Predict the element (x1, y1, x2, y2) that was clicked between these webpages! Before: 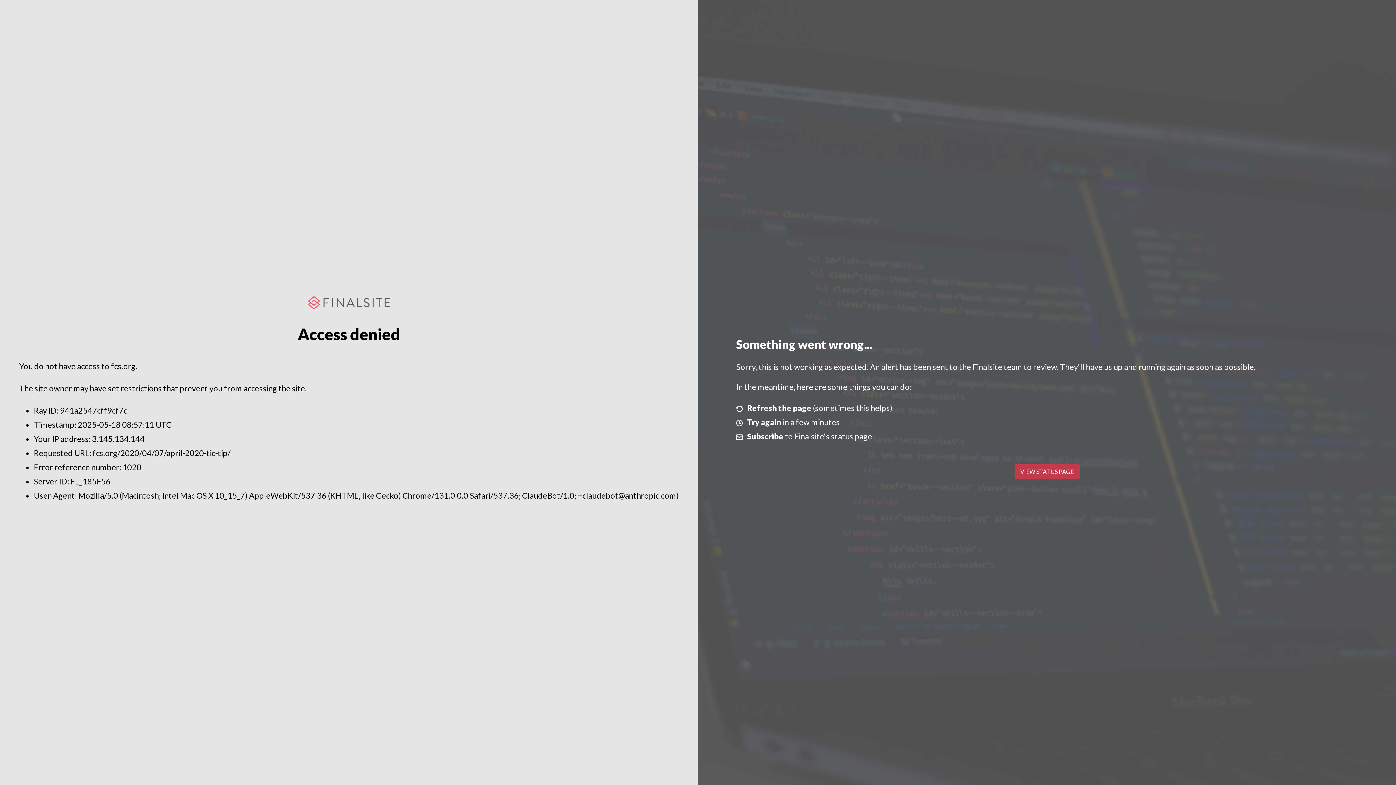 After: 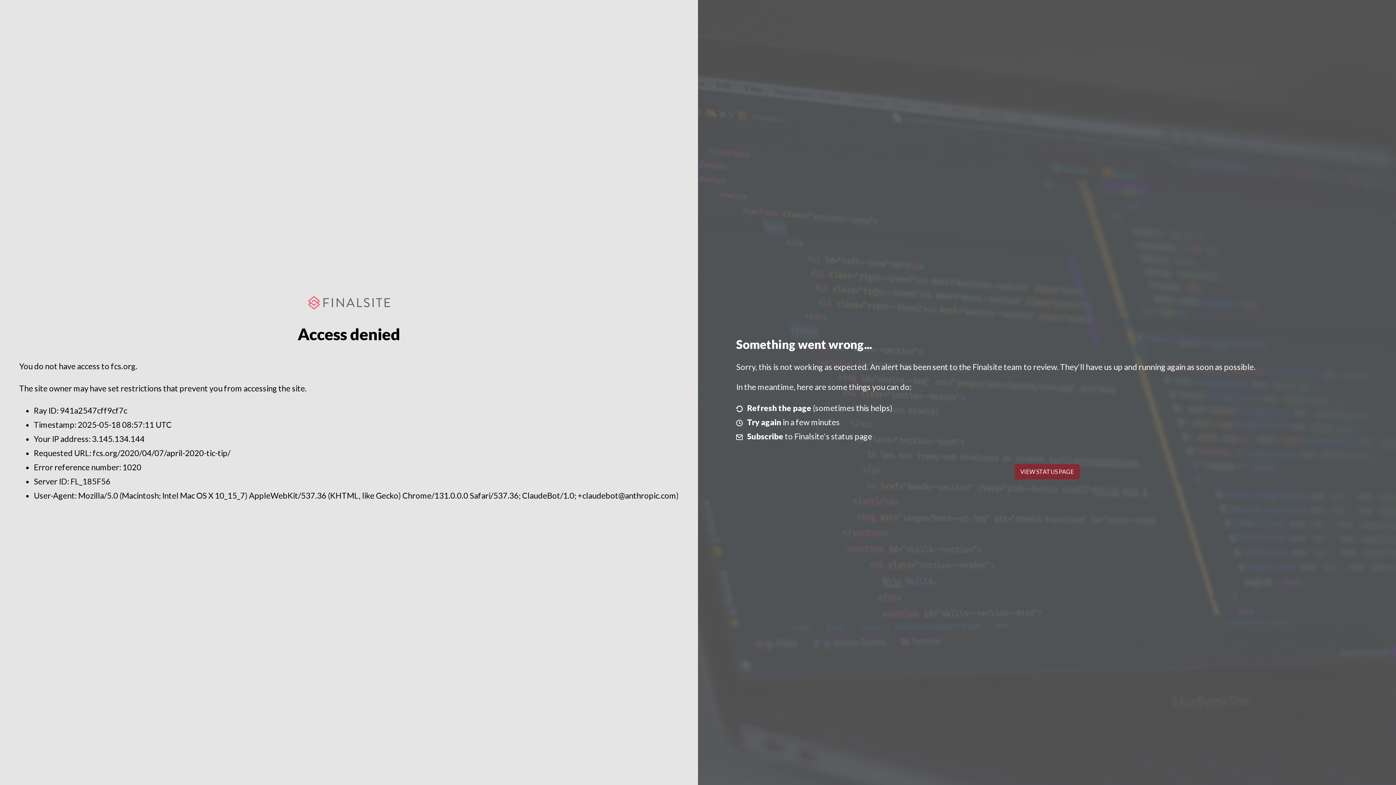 Action: bbox: (1014, 464, 1079, 479) label: VIEW STATUS PAGE